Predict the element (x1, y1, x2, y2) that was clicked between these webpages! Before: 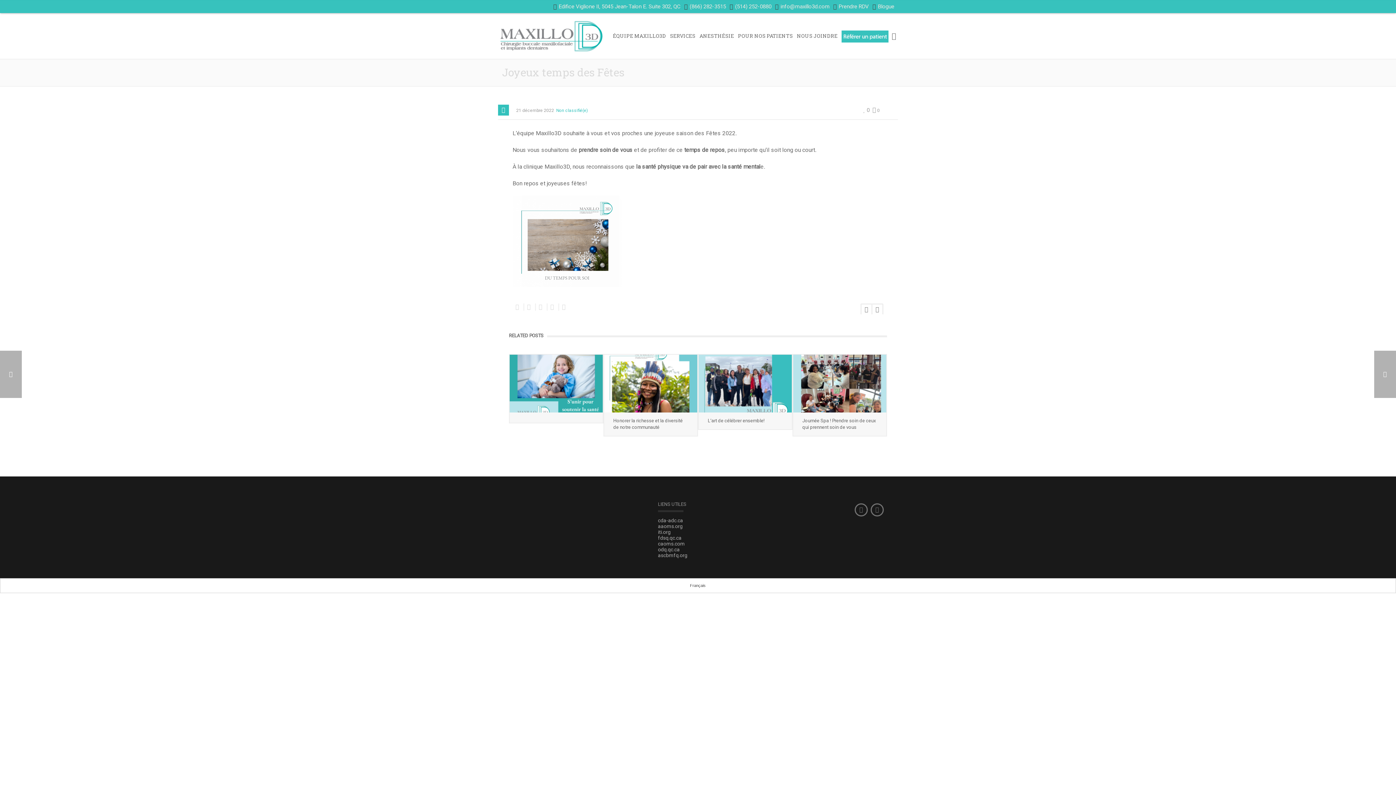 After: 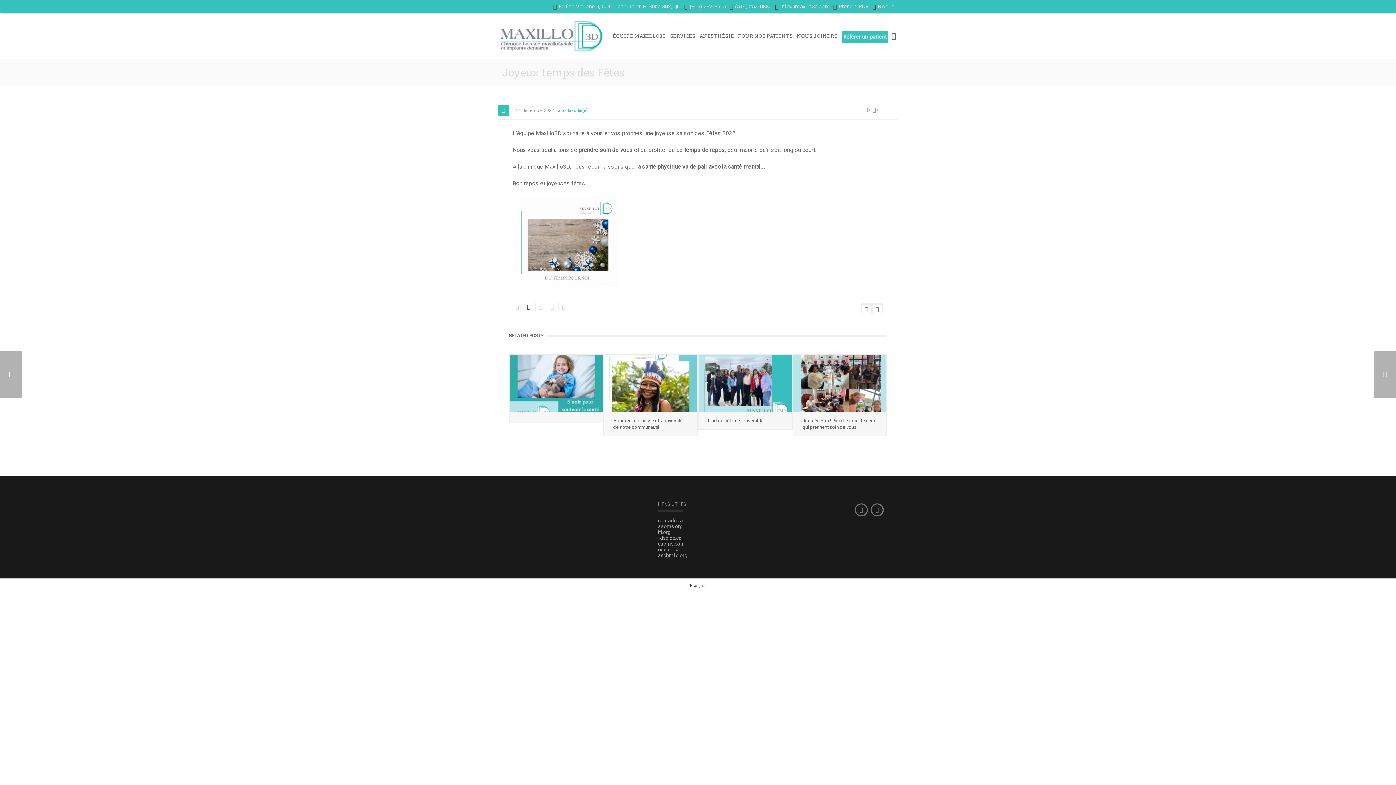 Action: bbox: (527, 303, 530, 310)